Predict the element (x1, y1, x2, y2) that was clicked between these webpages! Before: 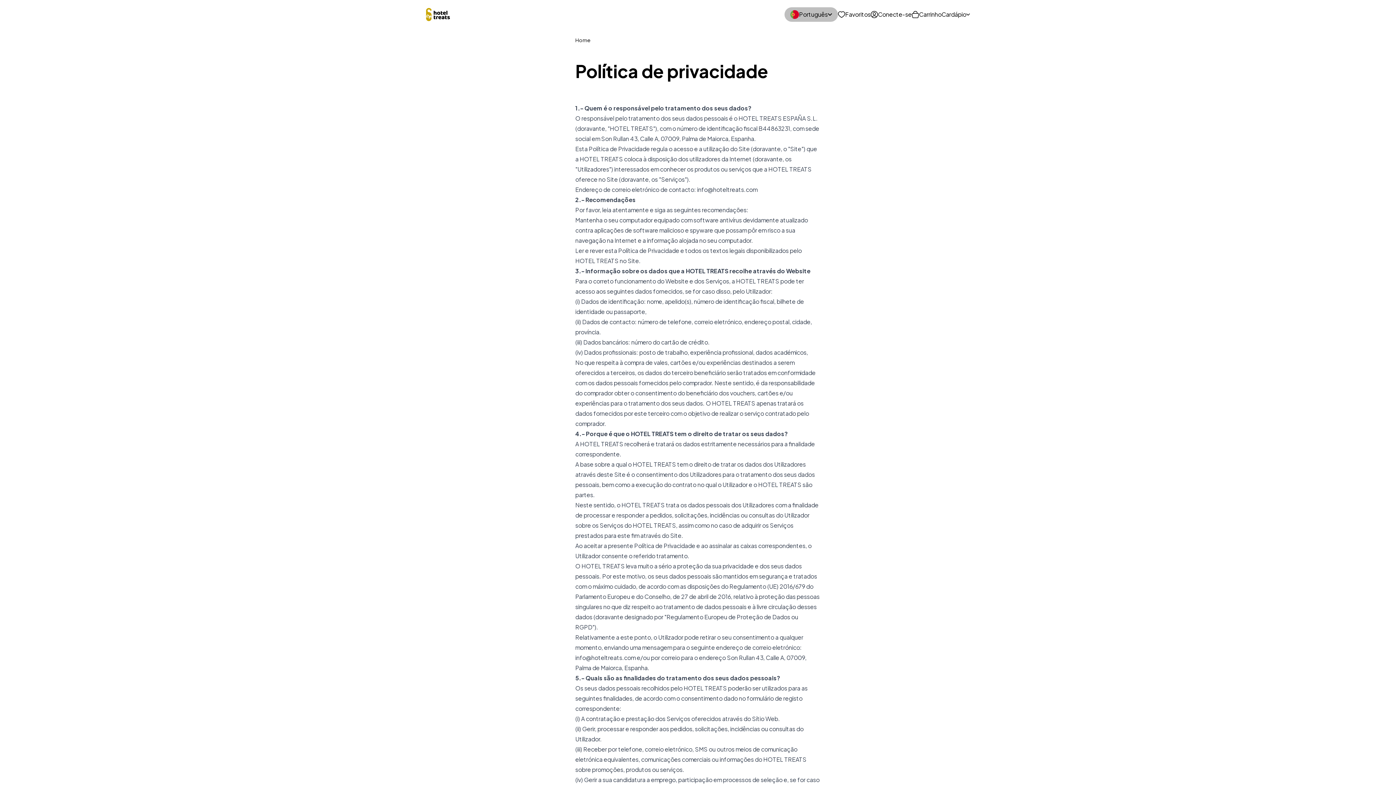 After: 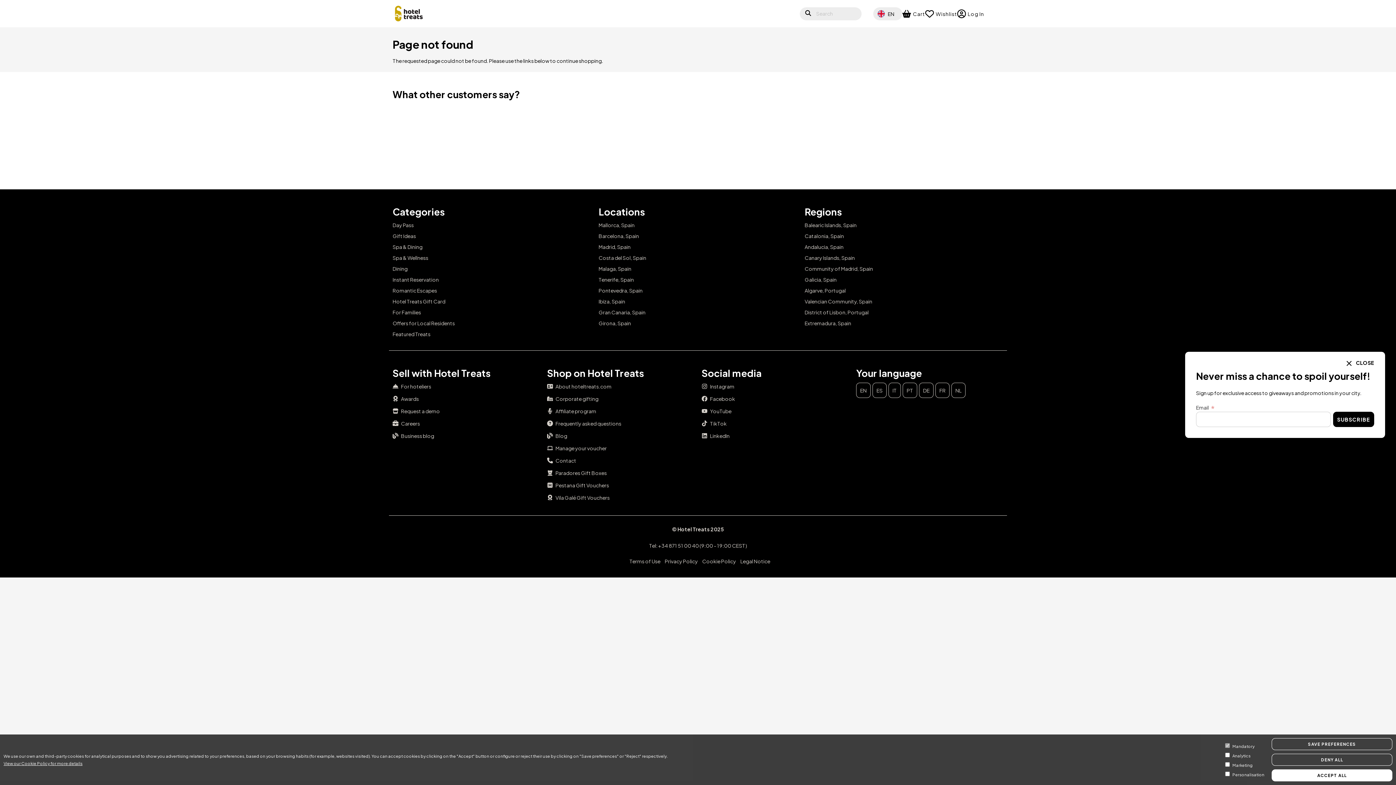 Action: label: Carrinho bbox: (912, 7, 941, 21)